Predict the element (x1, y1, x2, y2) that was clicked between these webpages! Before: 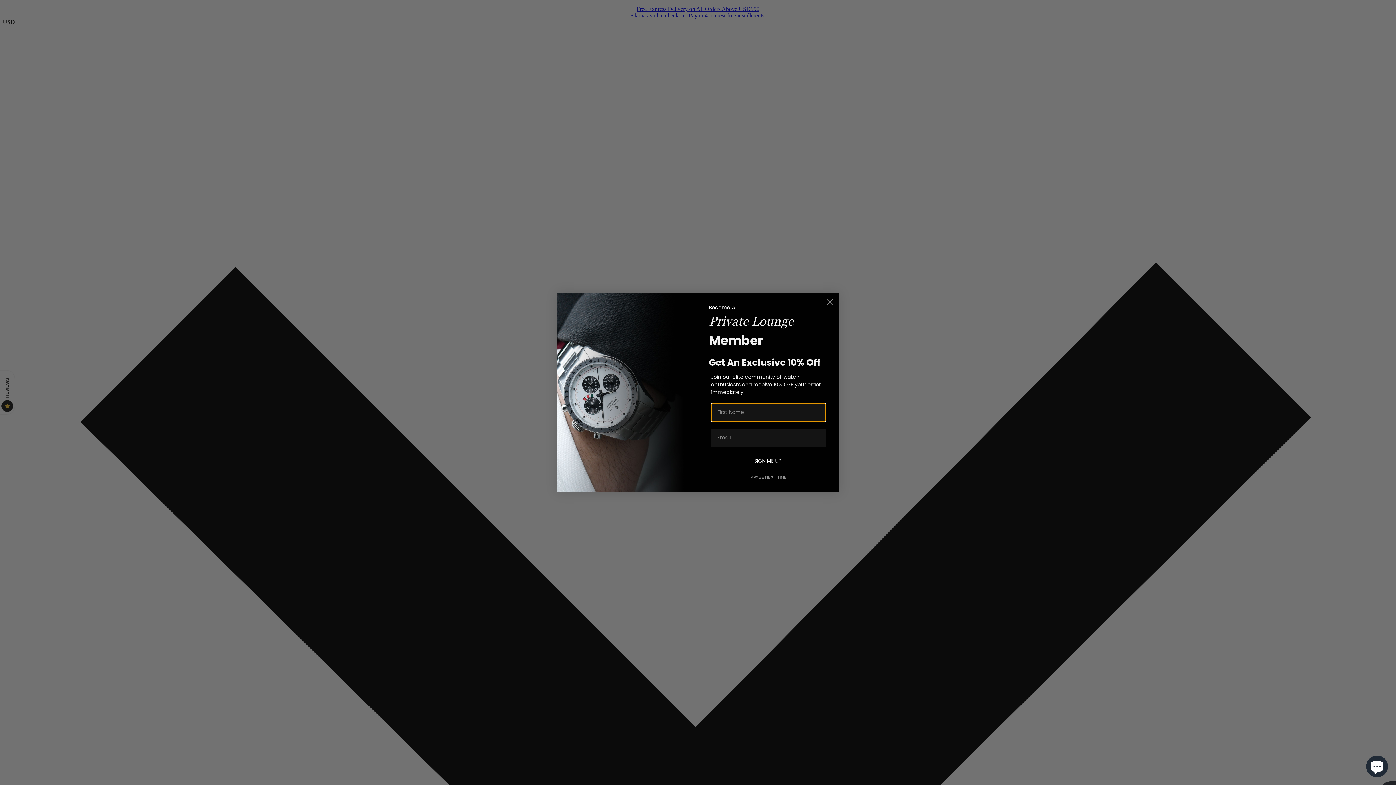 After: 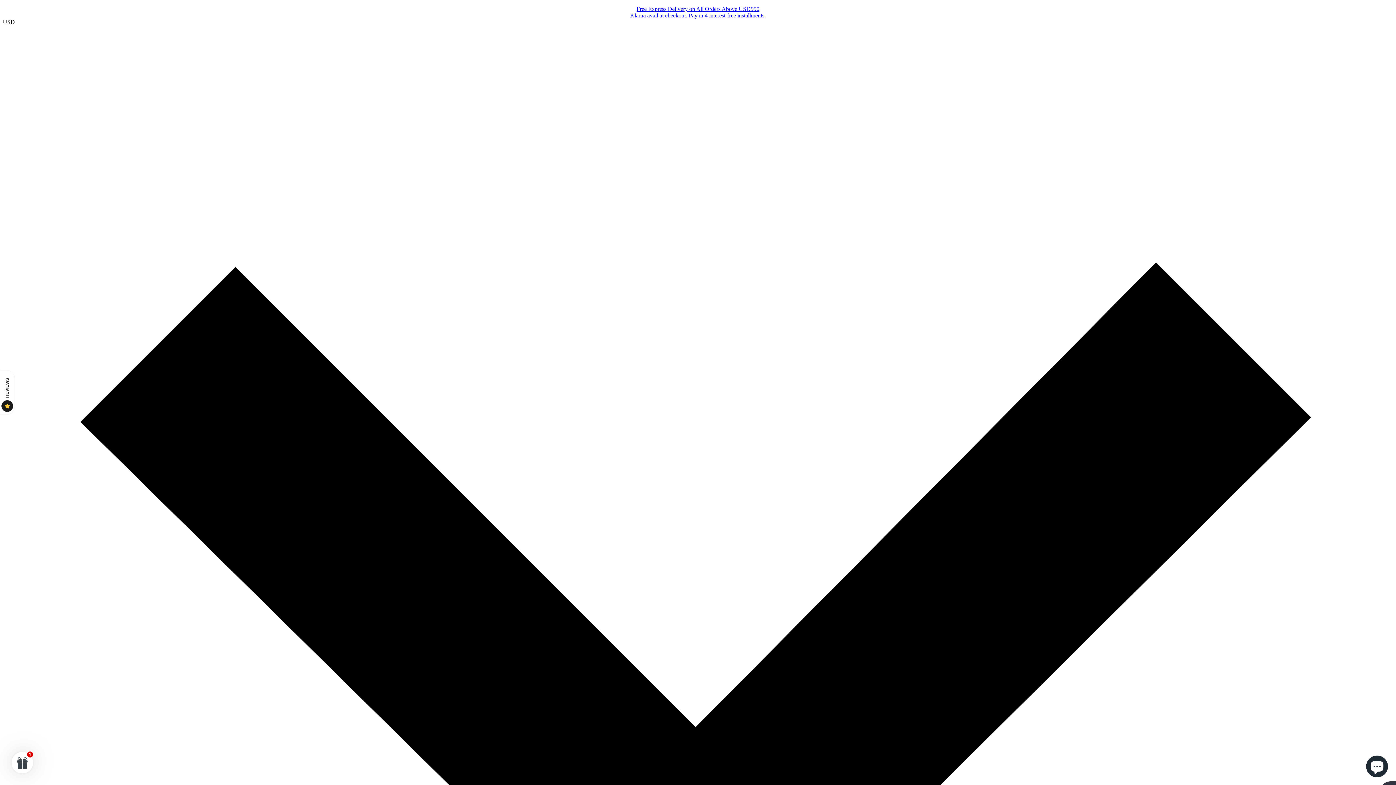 Action: label: MAYBE NEXT TIME bbox: (711, 471, 826, 483)